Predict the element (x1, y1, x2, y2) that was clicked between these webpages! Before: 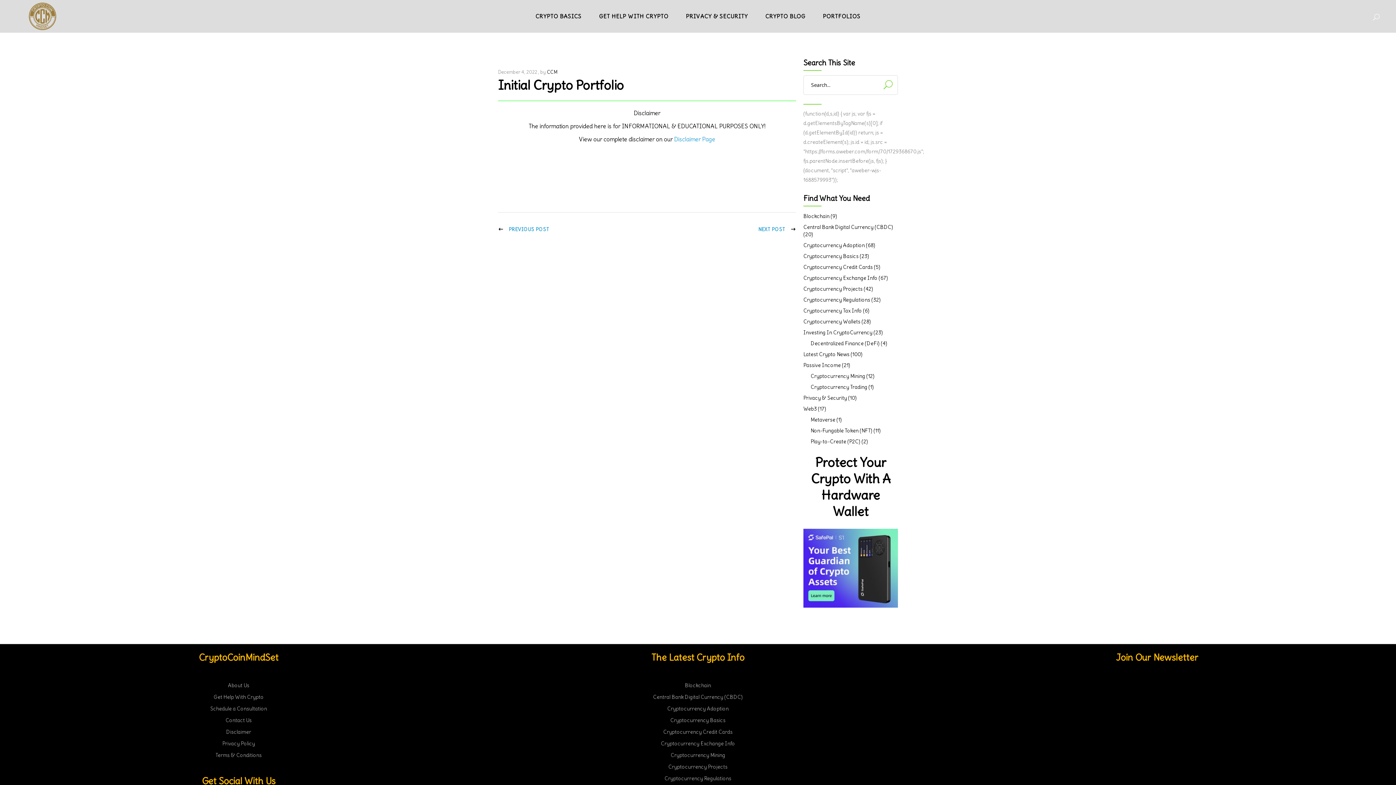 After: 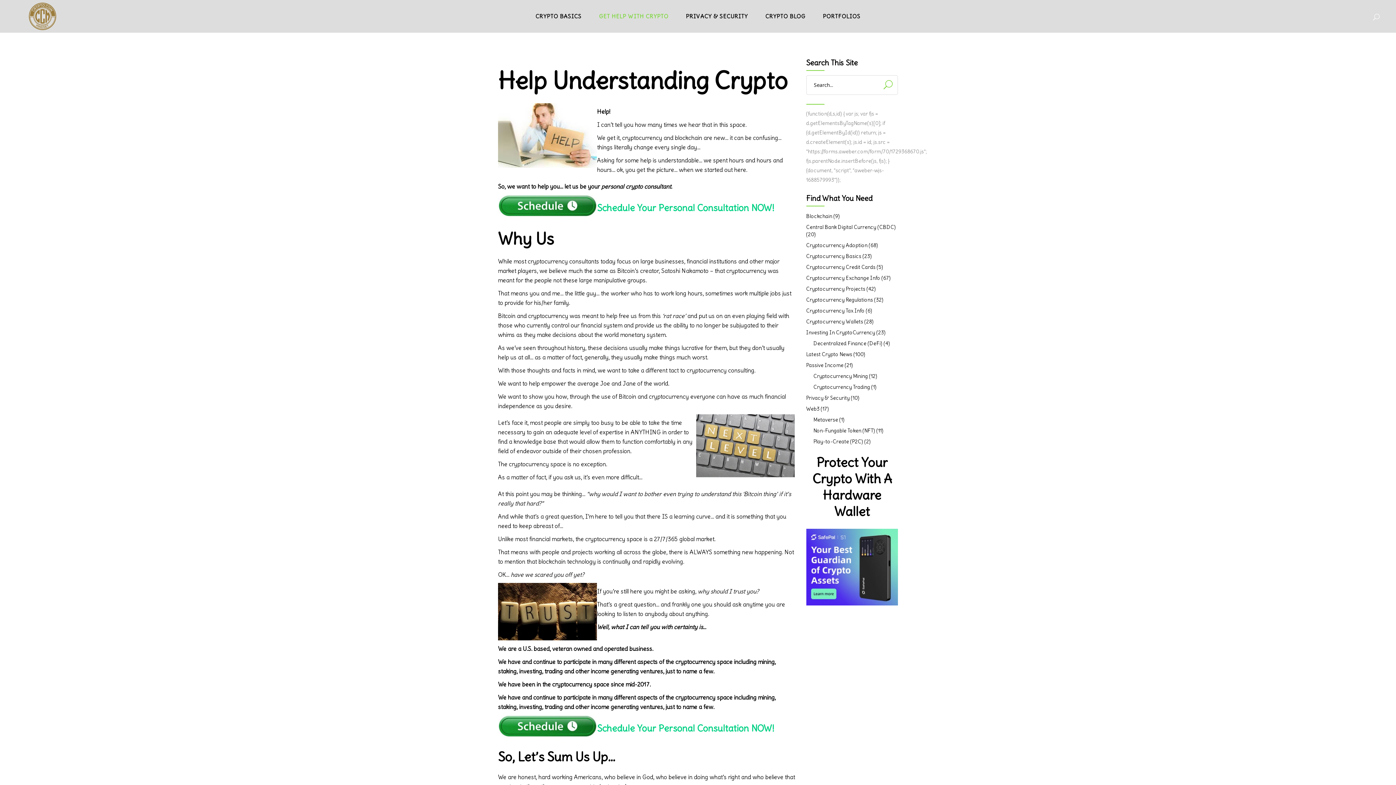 Action: label: Get Help With Crypto bbox: (213, 694, 263, 700)